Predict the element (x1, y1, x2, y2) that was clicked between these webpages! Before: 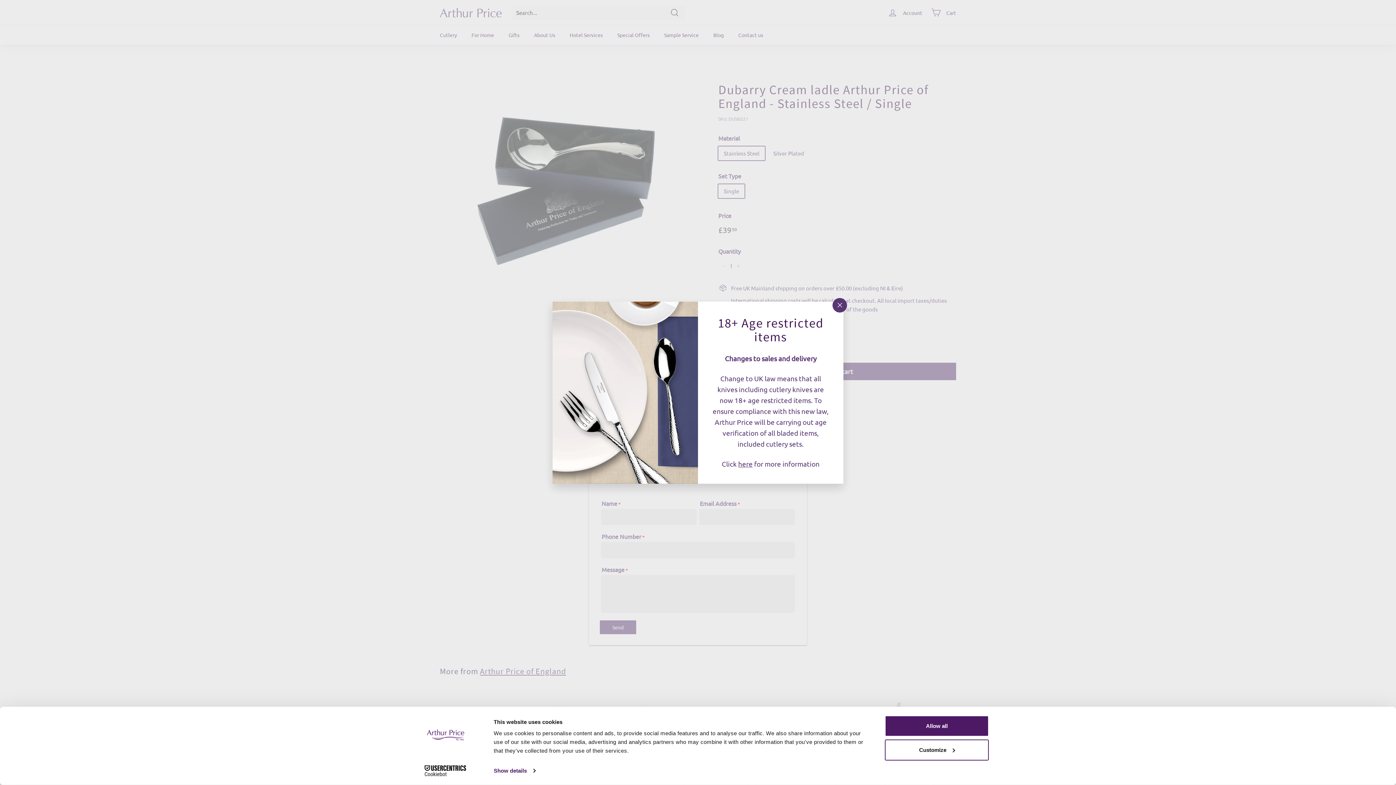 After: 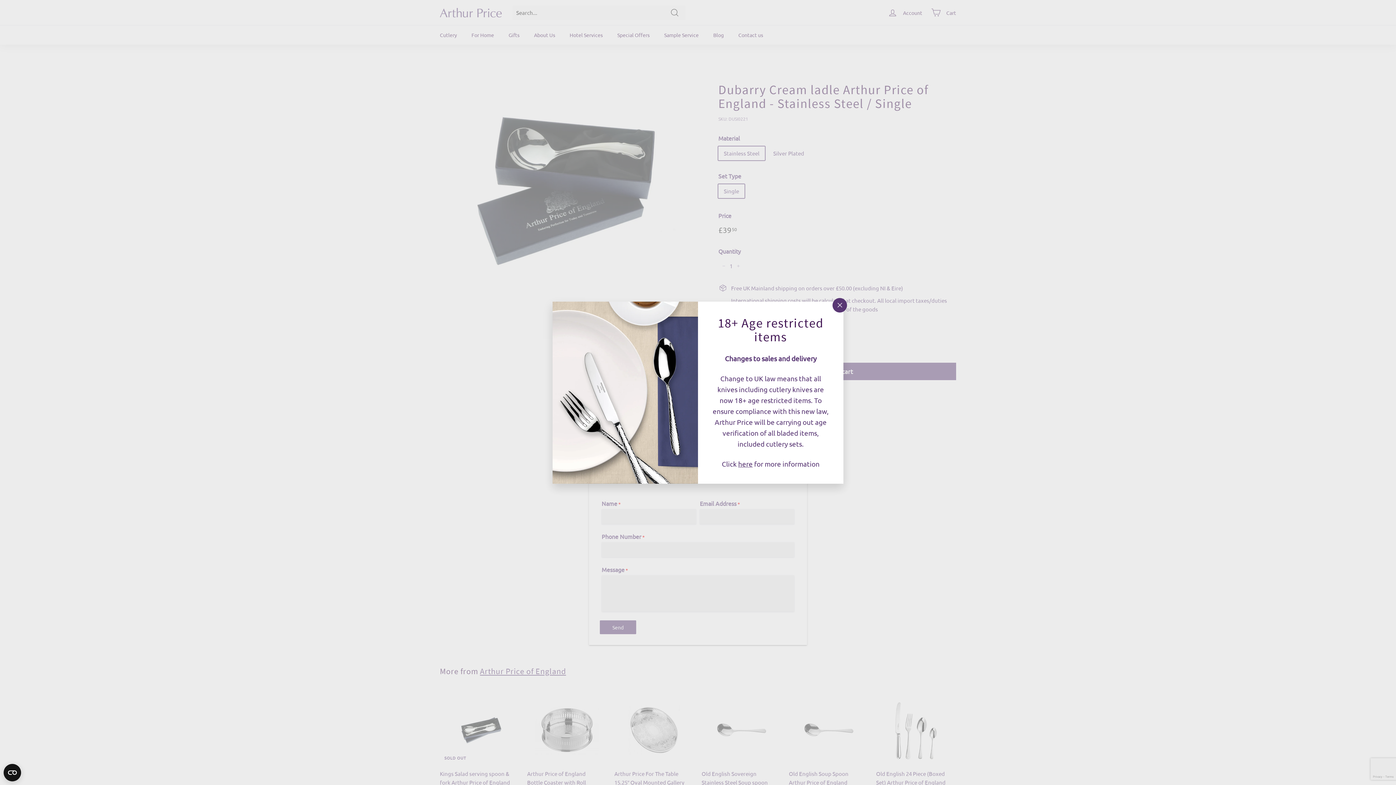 Action: bbox: (885, 715, 989, 737) label: Allow all